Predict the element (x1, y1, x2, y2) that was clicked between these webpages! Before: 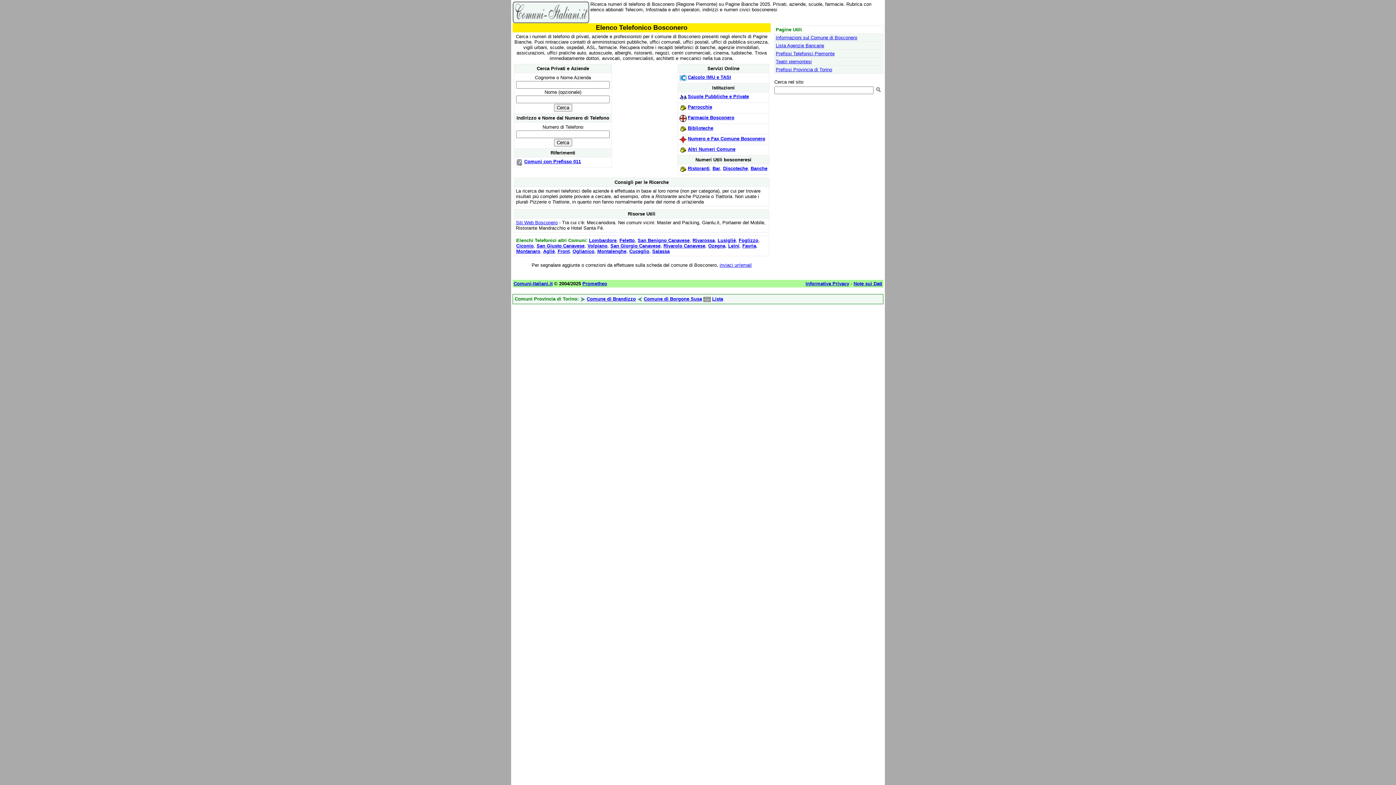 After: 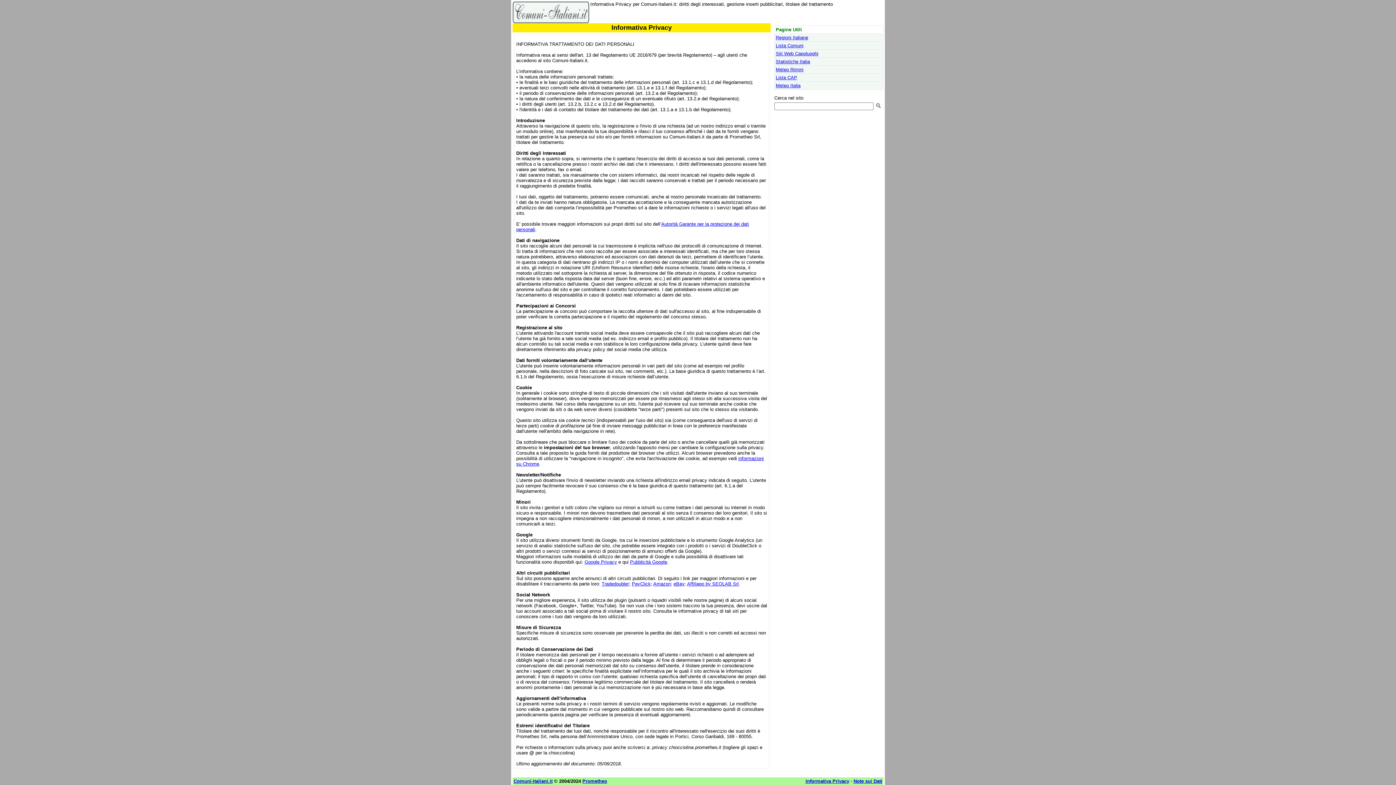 Action: label: Informativa Privacy bbox: (805, 281, 849, 286)